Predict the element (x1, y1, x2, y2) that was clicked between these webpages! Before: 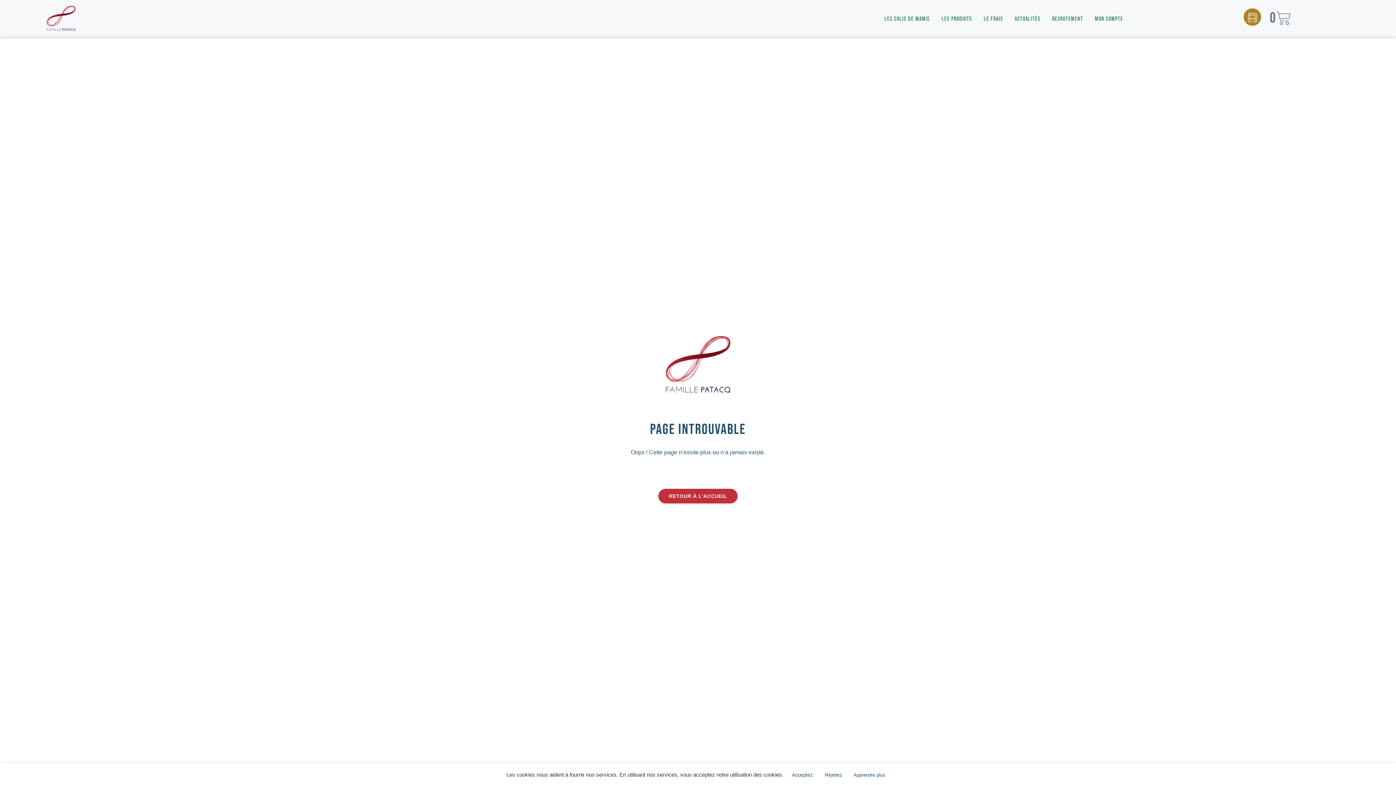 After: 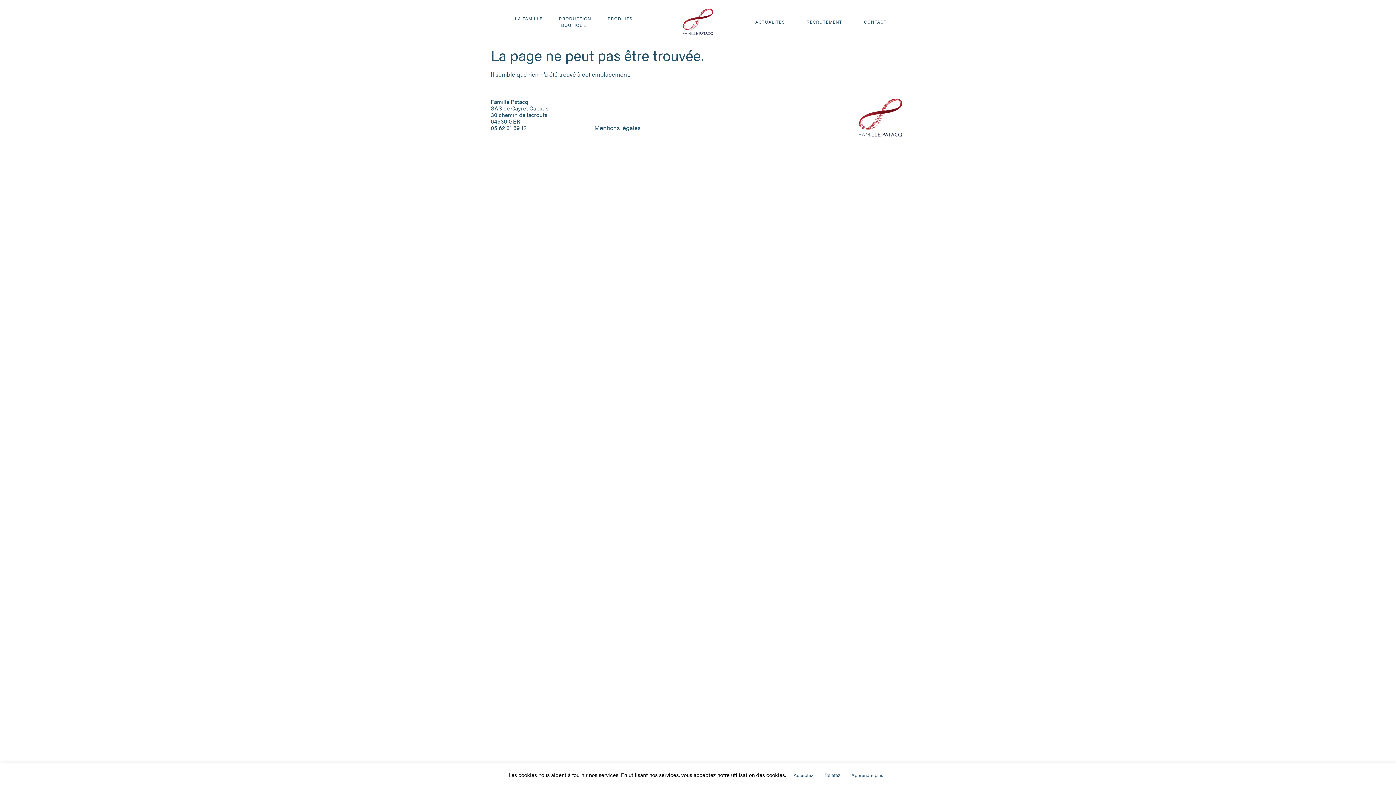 Action: bbox: (1049, 1, 1086, 36) label: Recrutement